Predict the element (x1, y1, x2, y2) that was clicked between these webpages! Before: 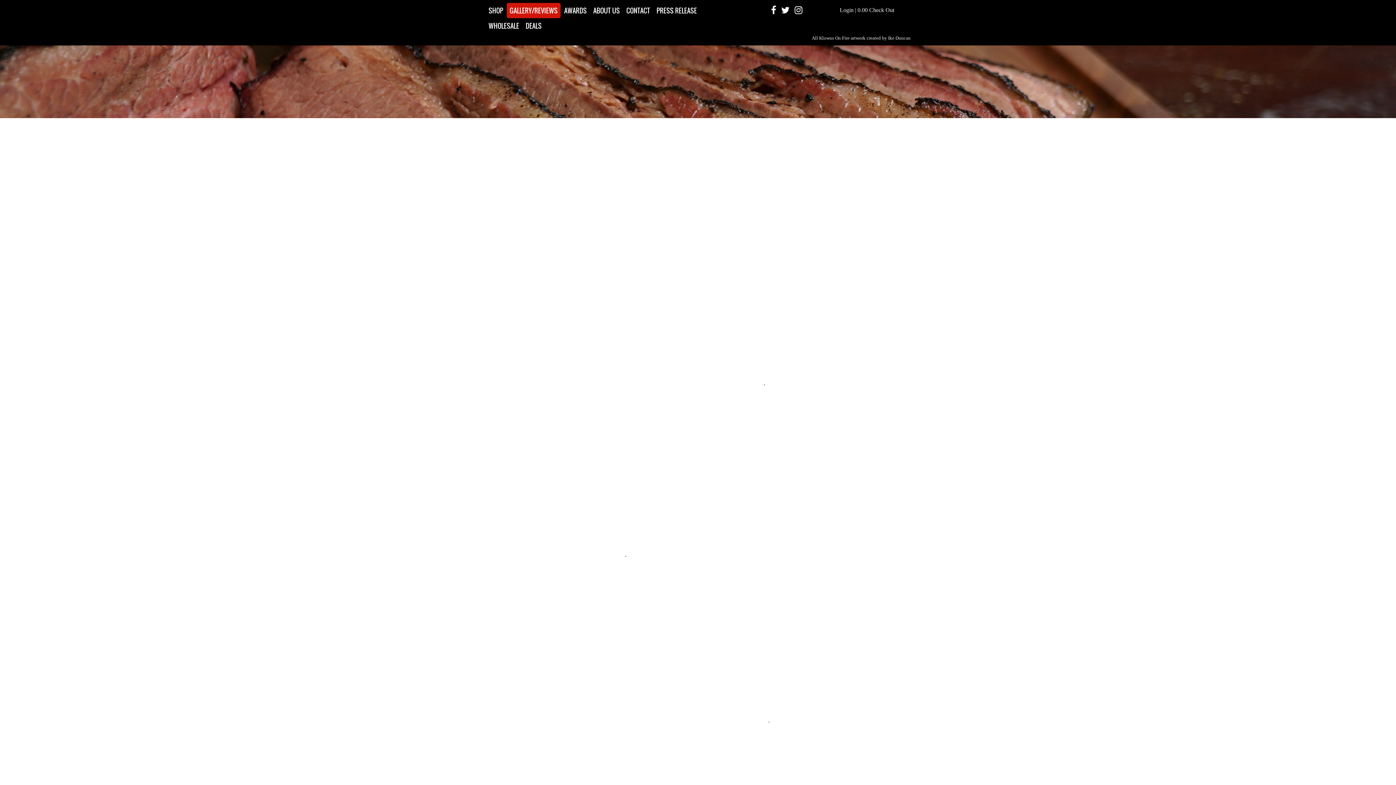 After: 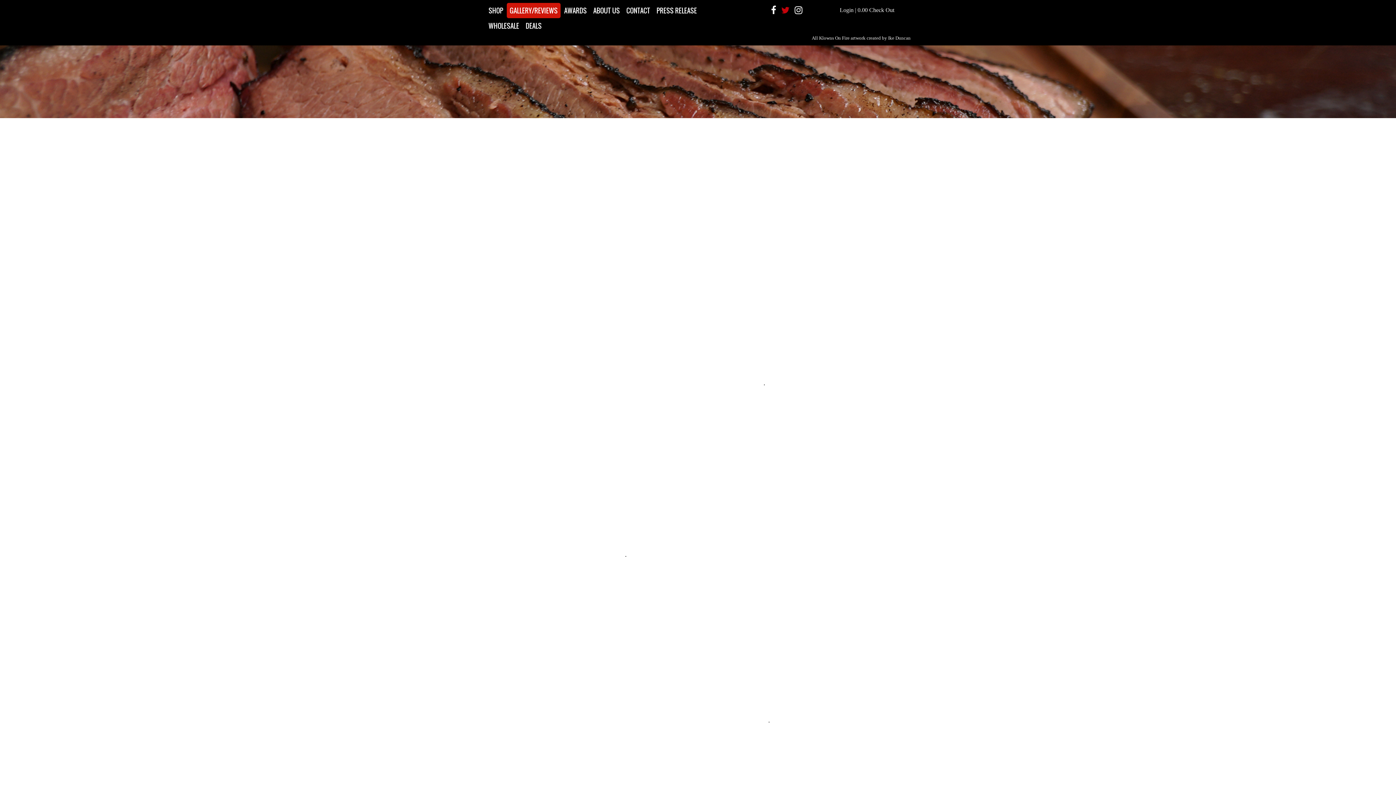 Action: label:   bbox: (781, 8, 791, 14)